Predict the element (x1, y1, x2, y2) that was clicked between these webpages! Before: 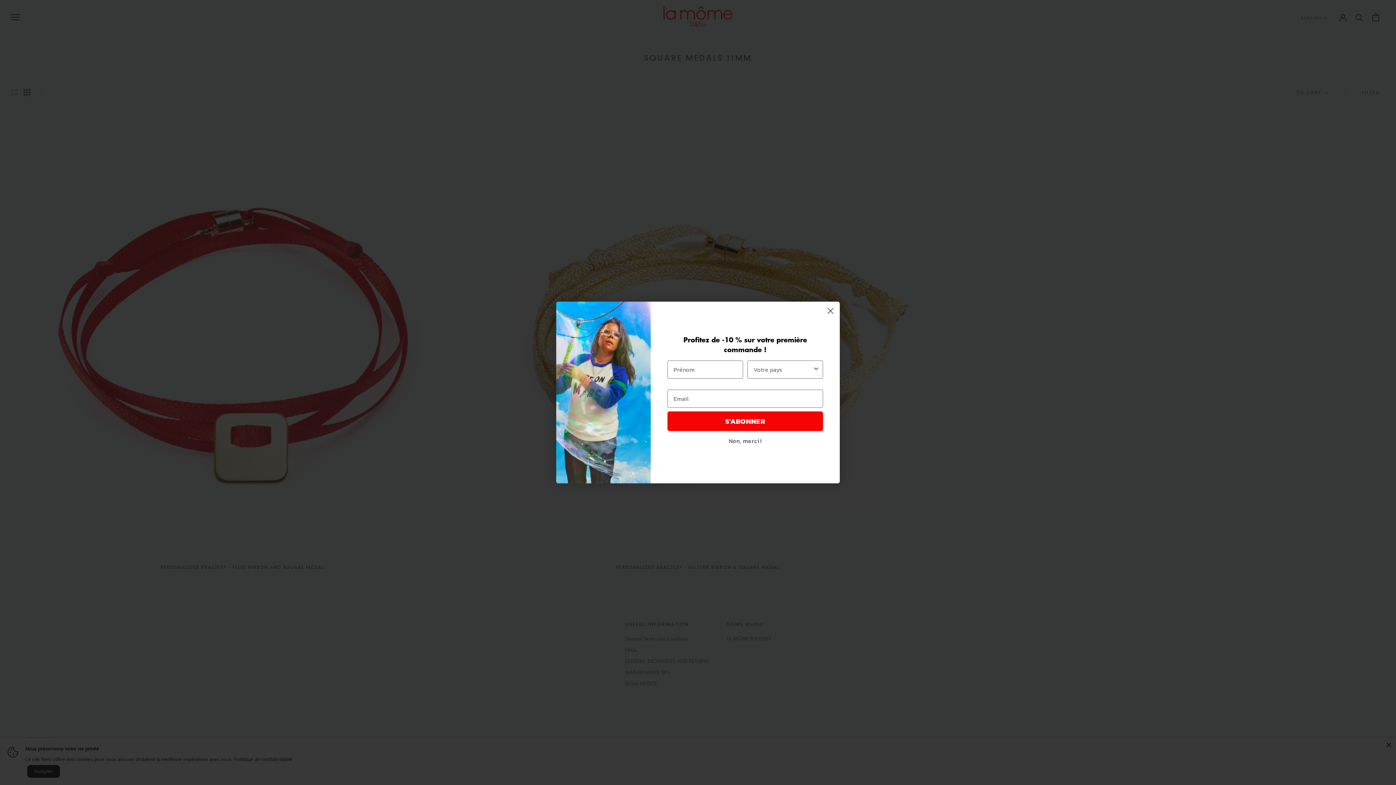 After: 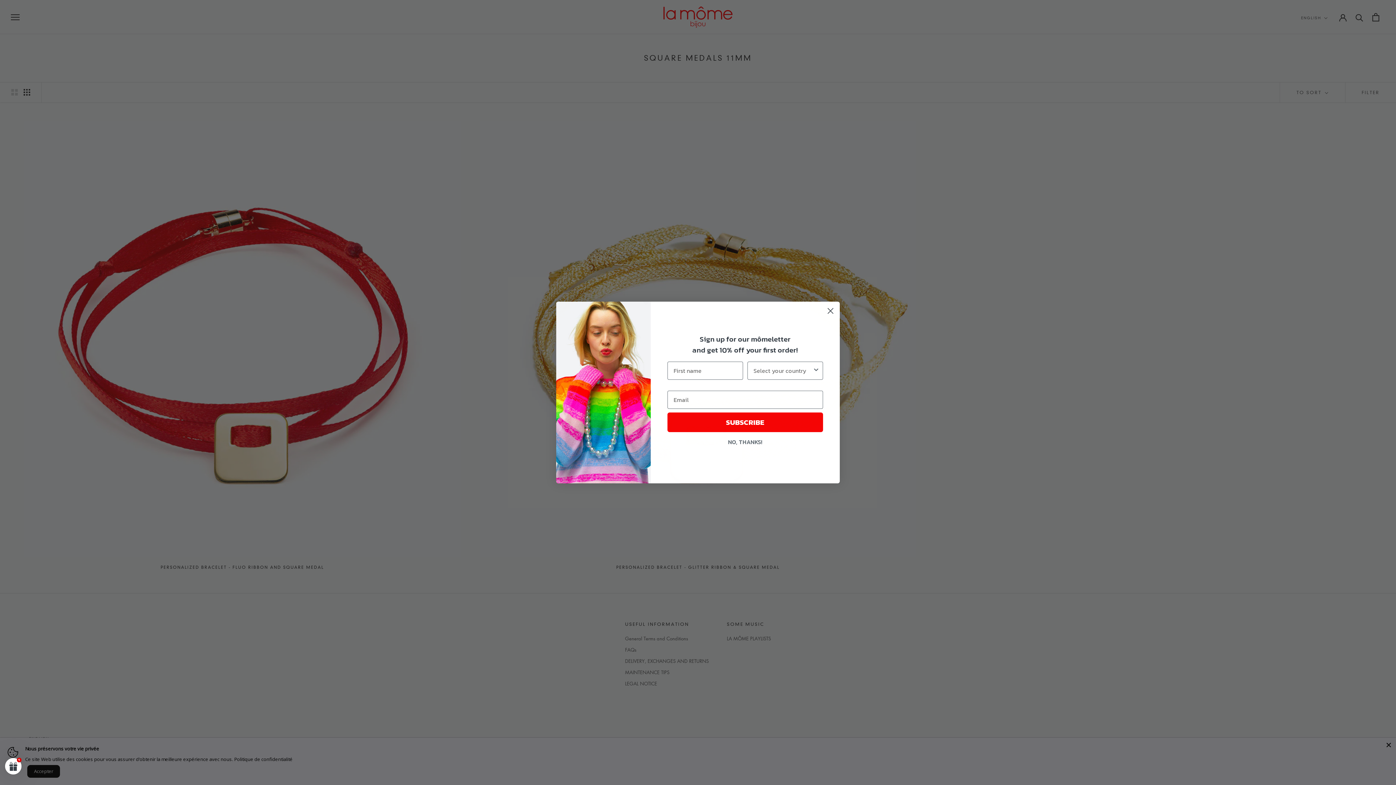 Action: label: Close dialog bbox: (824, 304, 837, 317)